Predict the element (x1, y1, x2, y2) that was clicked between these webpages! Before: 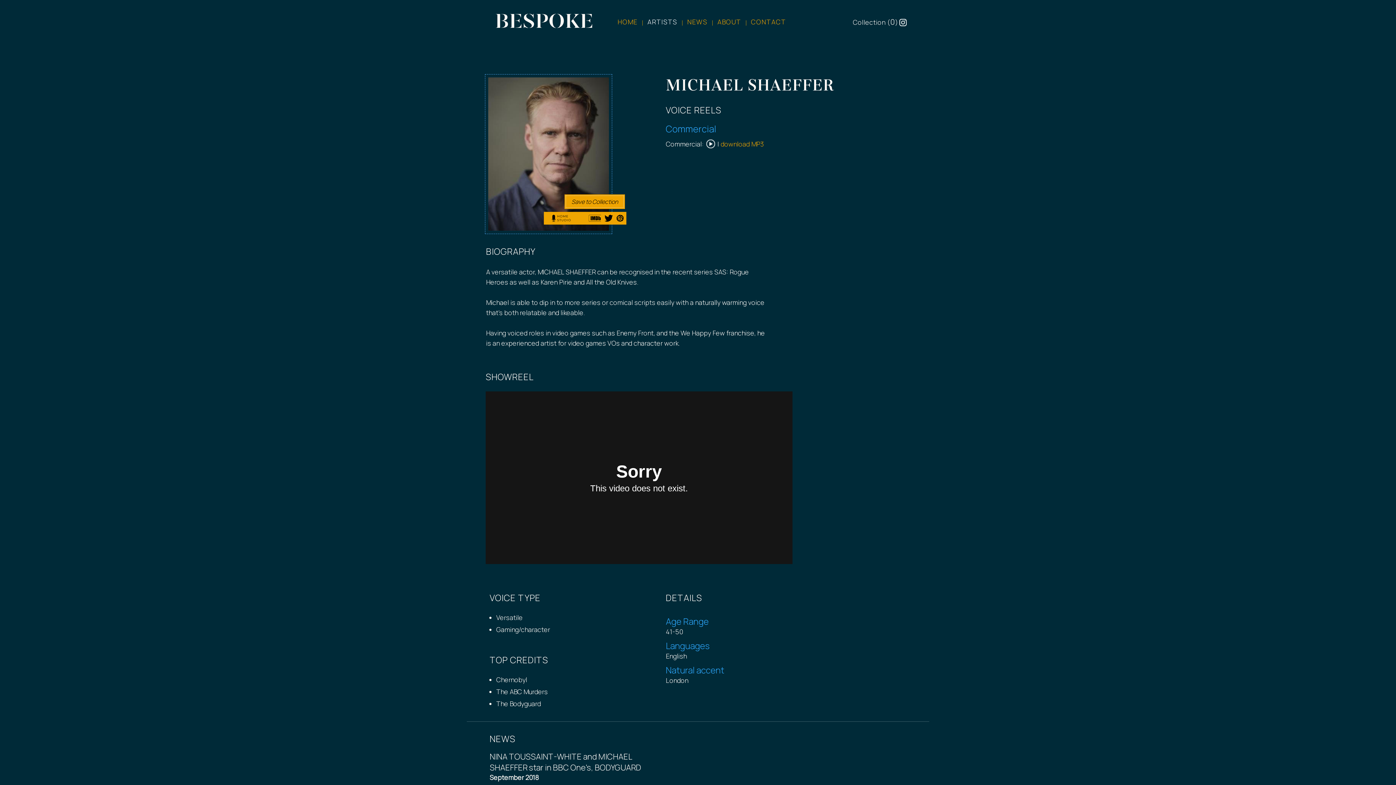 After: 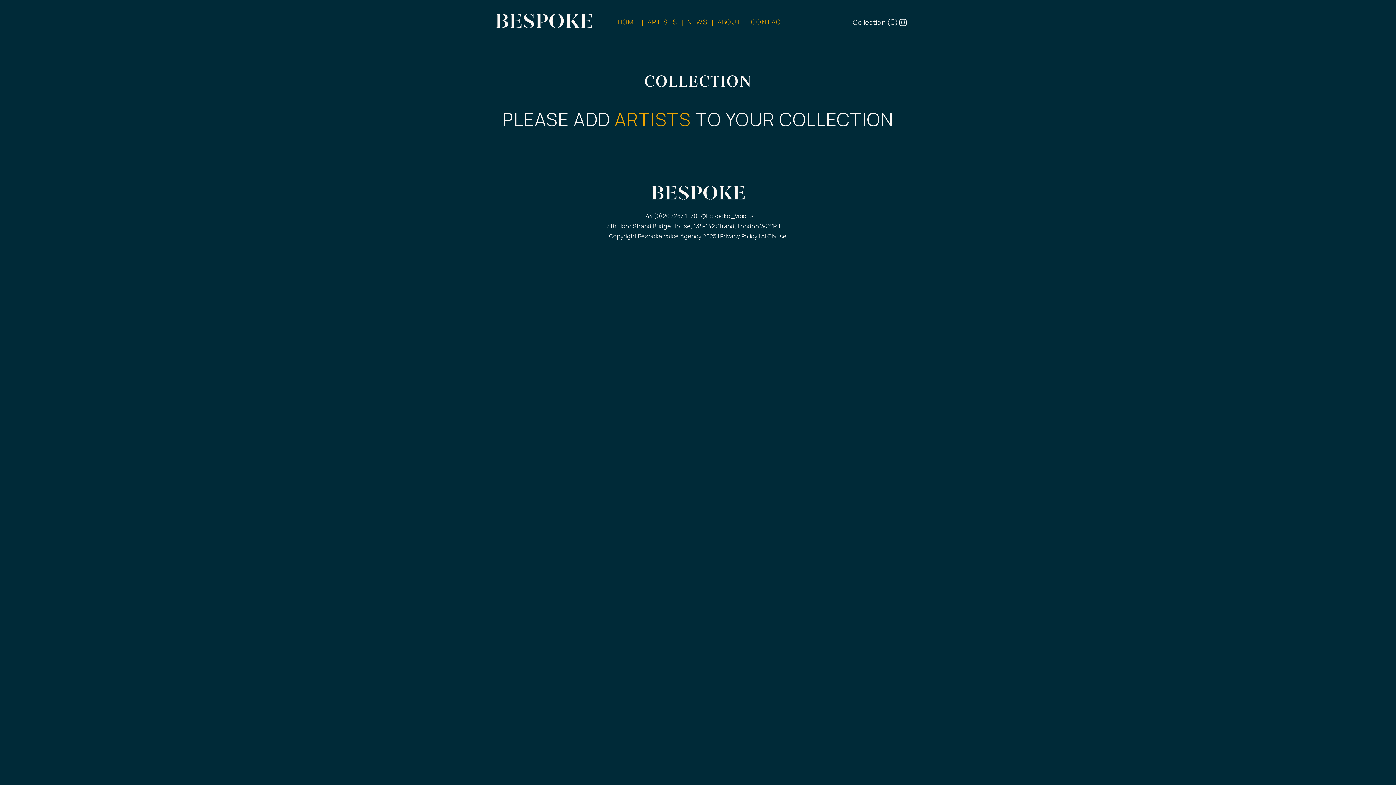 Action: bbox: (853, 17, 898, 26) label: Collection (0)